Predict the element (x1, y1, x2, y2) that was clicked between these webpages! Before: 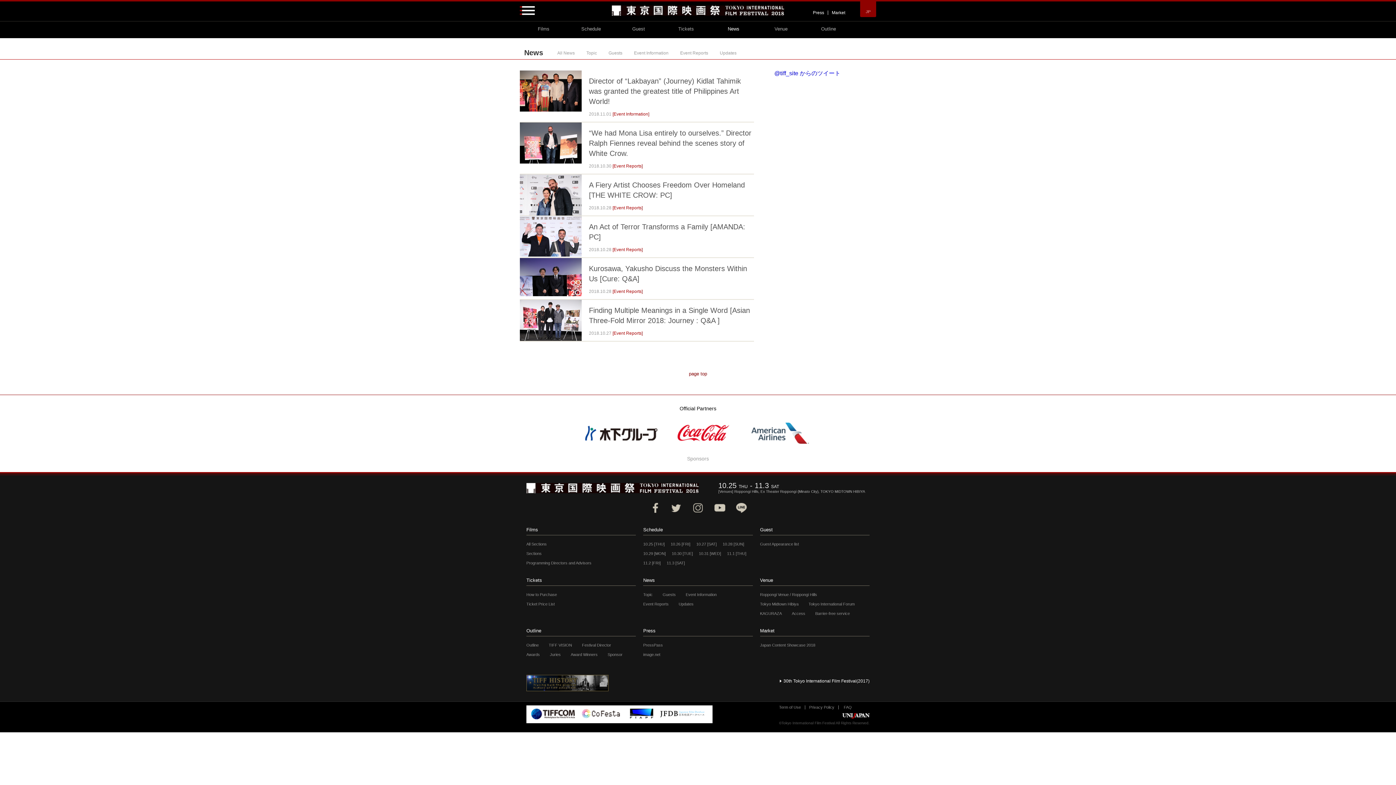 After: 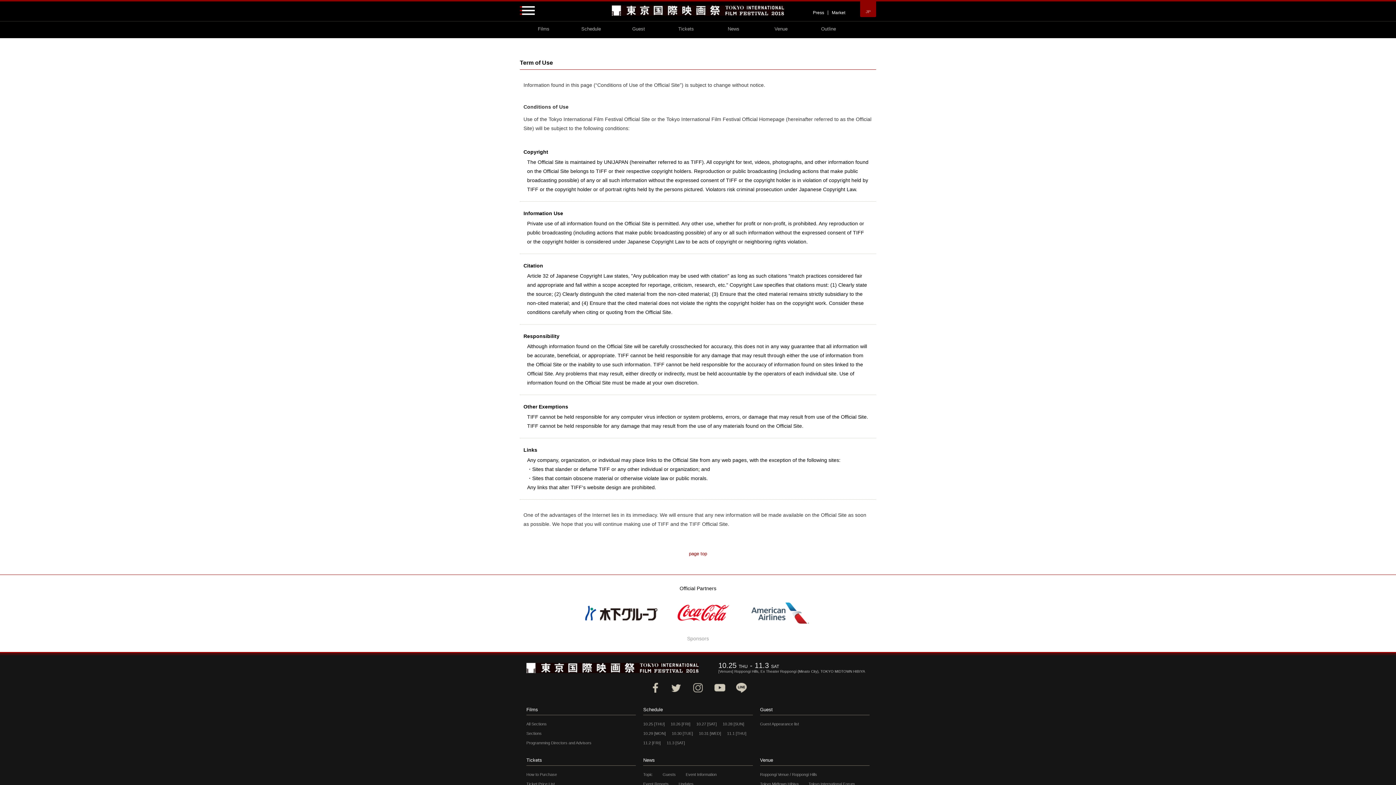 Action: label: Term of Use bbox: (779, 705, 801, 709)